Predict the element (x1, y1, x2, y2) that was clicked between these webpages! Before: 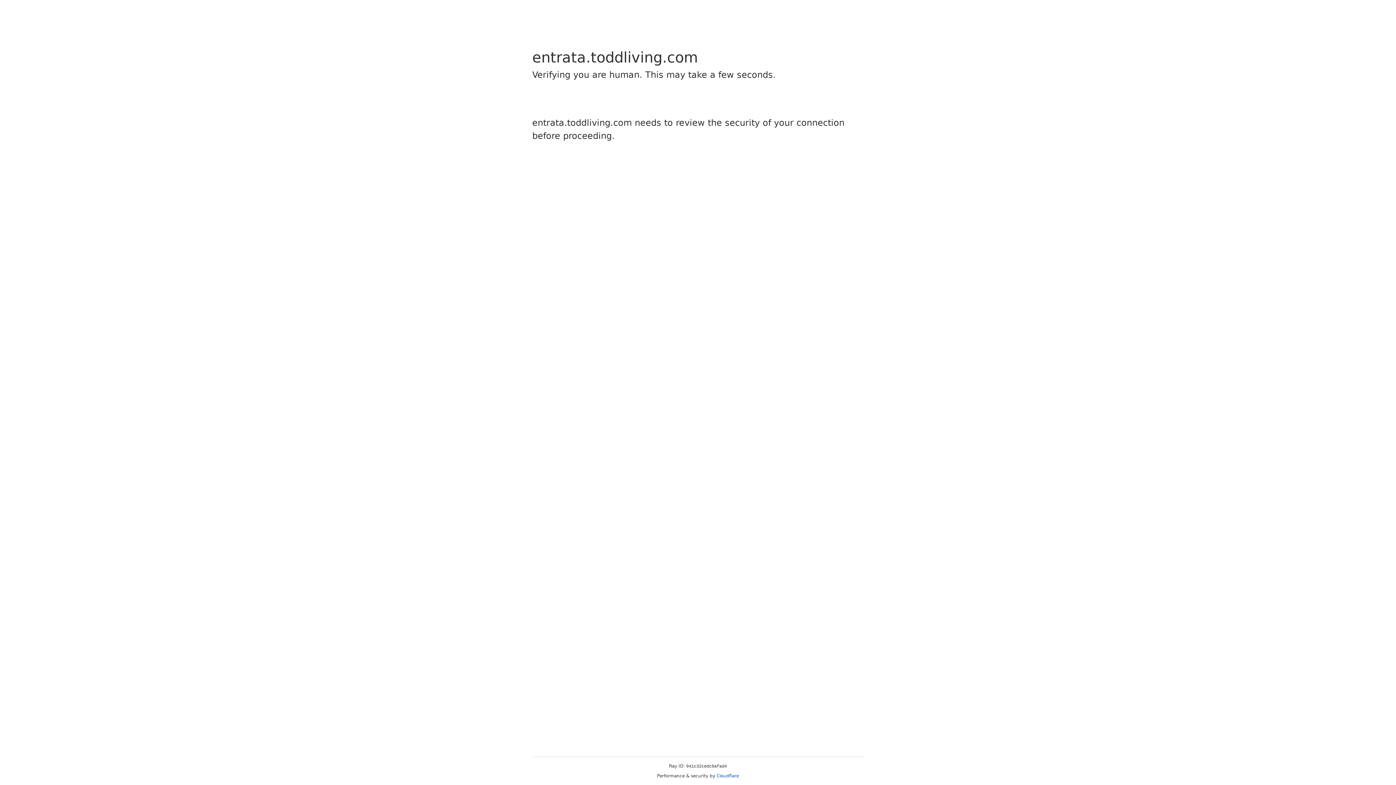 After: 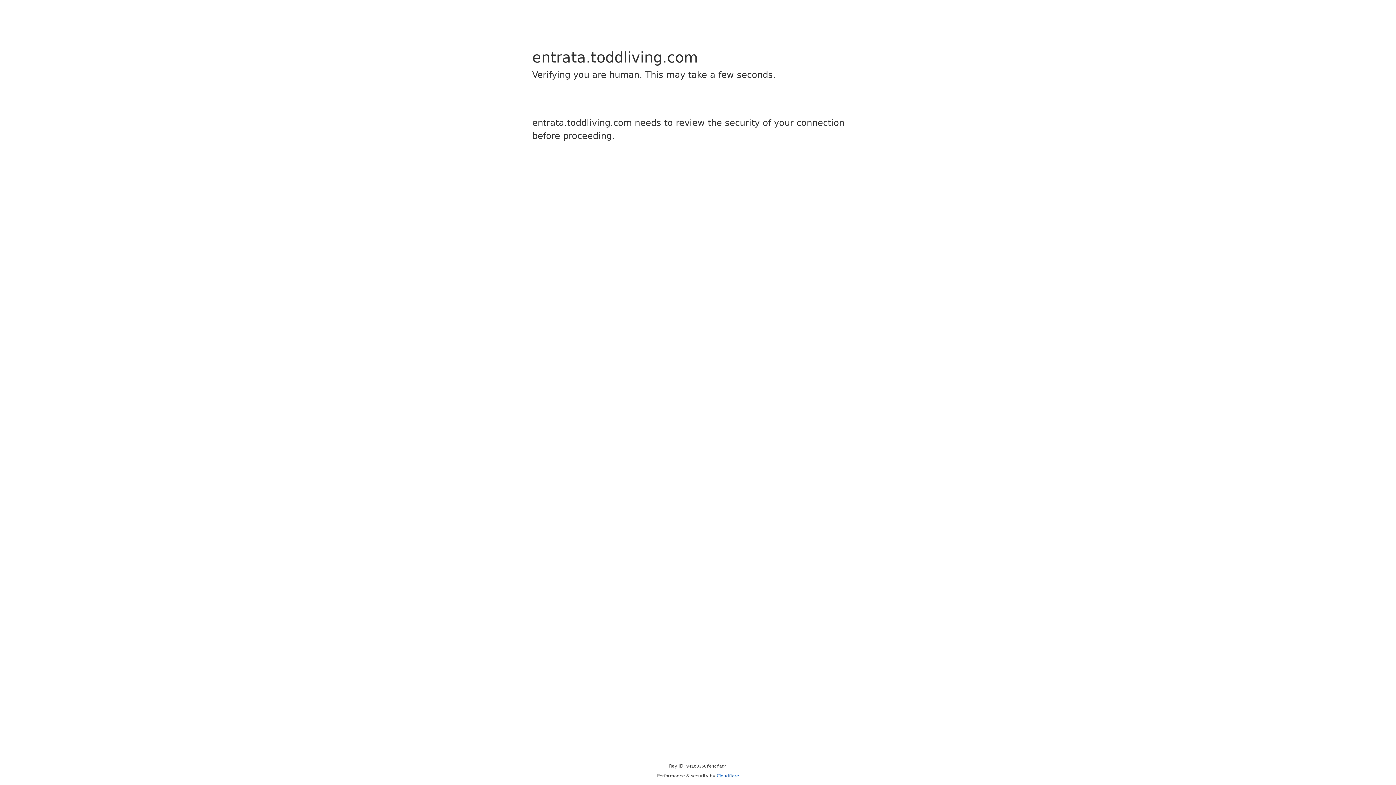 Action: label: Cloudflare bbox: (716, 773, 739, 778)